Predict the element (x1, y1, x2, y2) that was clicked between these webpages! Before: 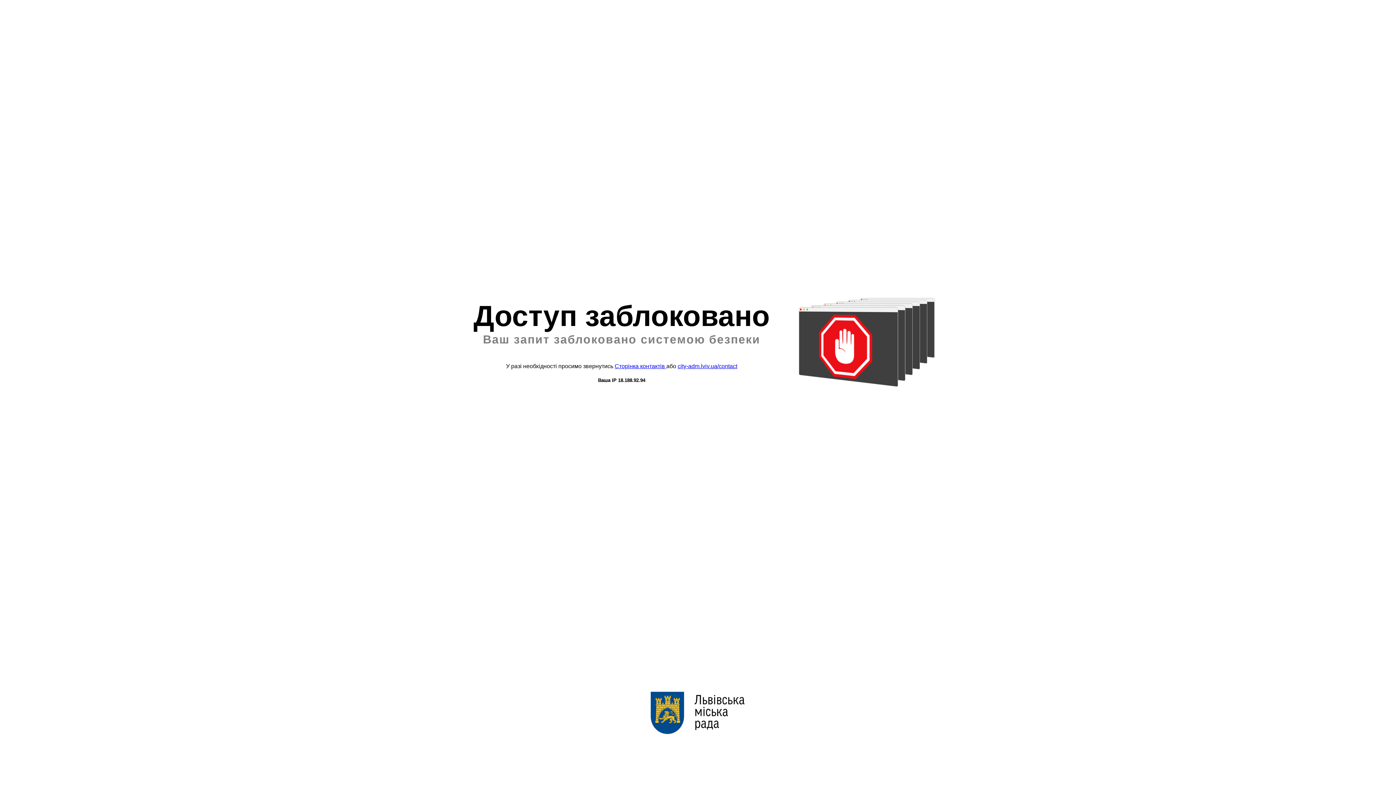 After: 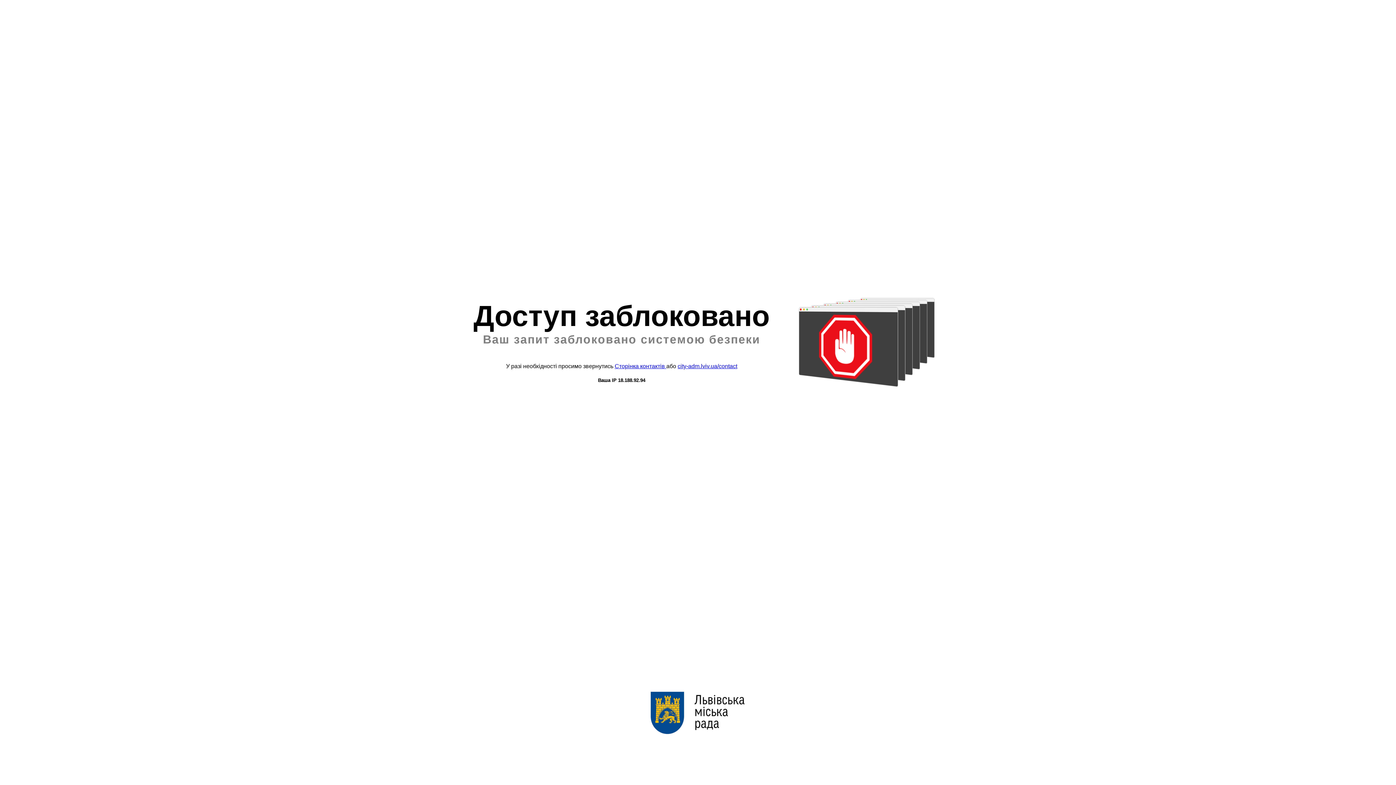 Action: bbox: (677, 363, 737, 369) label: city-adm.lviv.ua/contact